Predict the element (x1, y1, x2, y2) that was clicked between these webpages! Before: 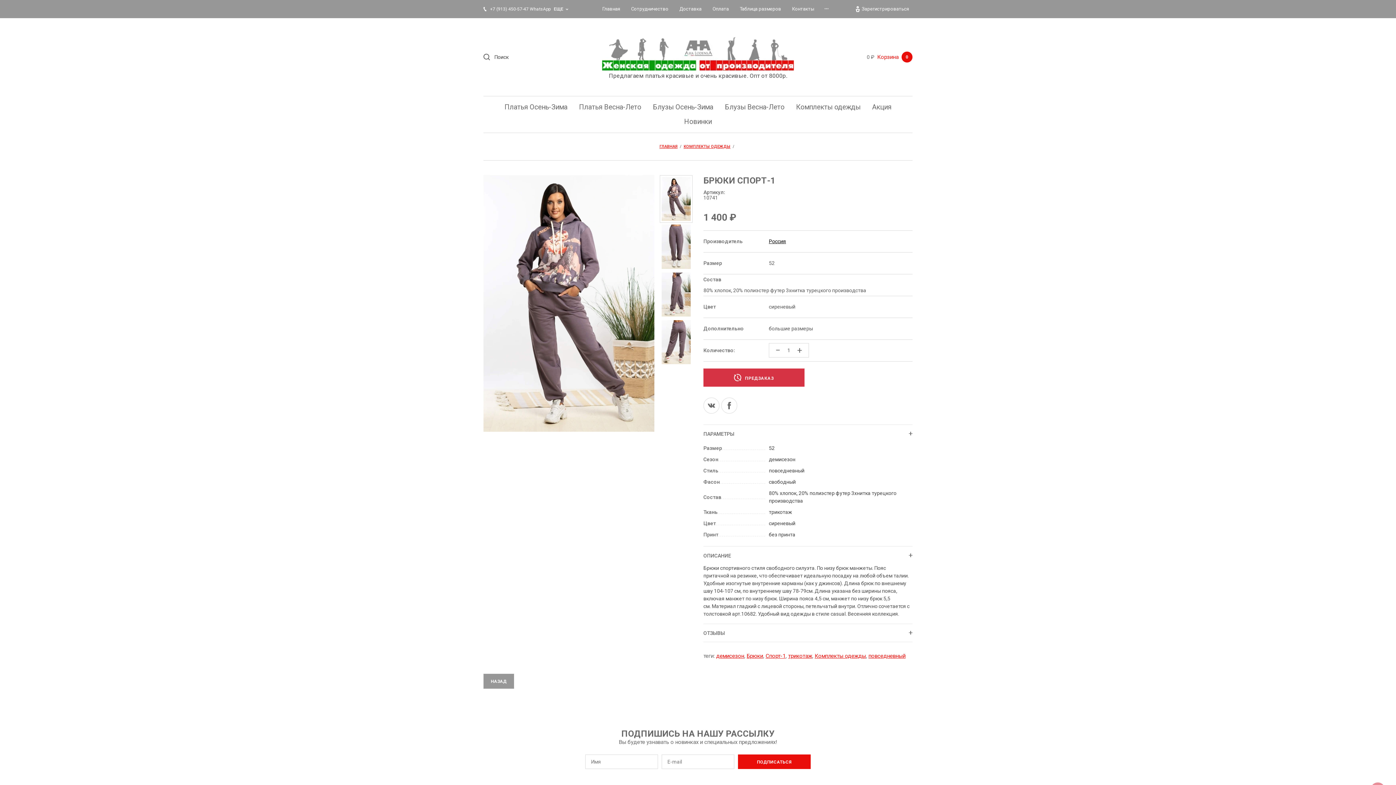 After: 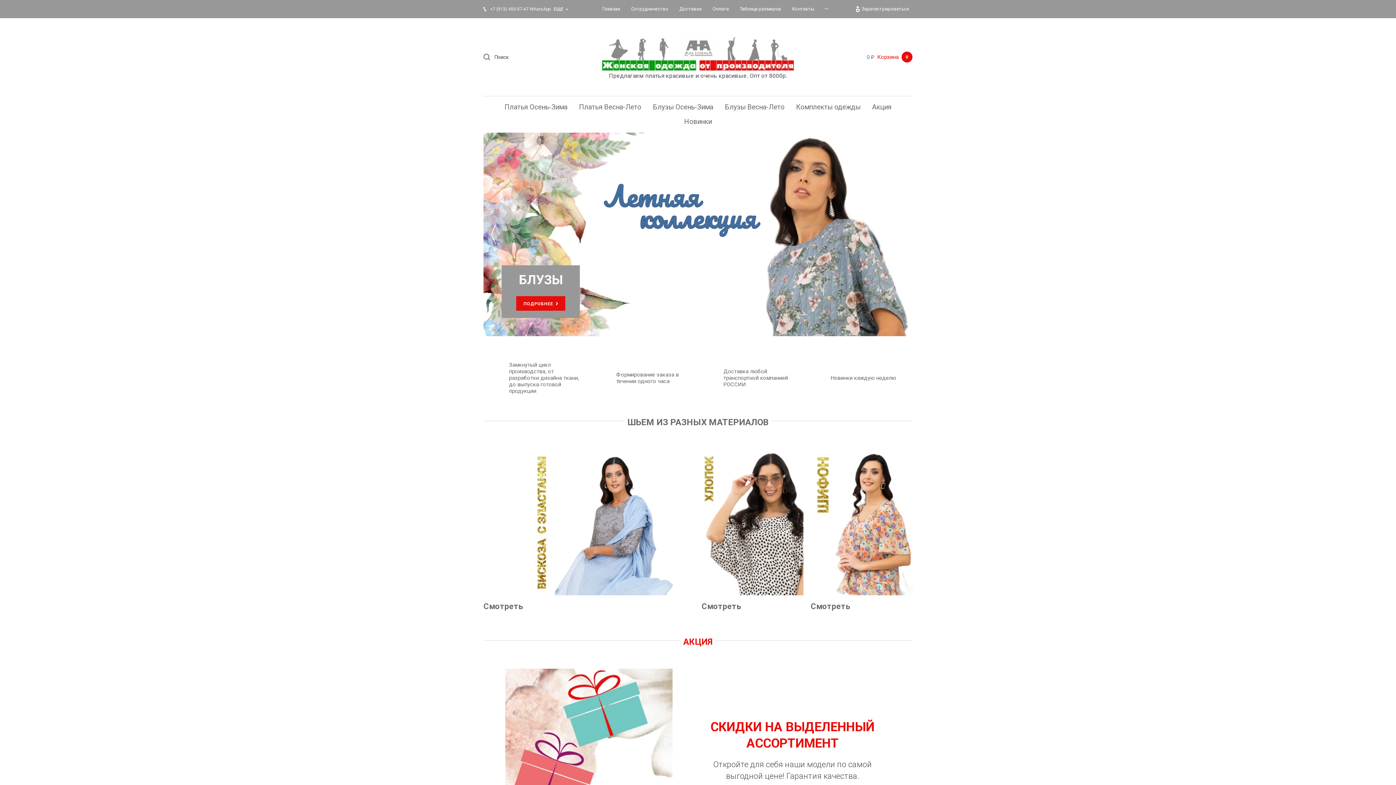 Action: bbox: (602, 65, 794, 72)